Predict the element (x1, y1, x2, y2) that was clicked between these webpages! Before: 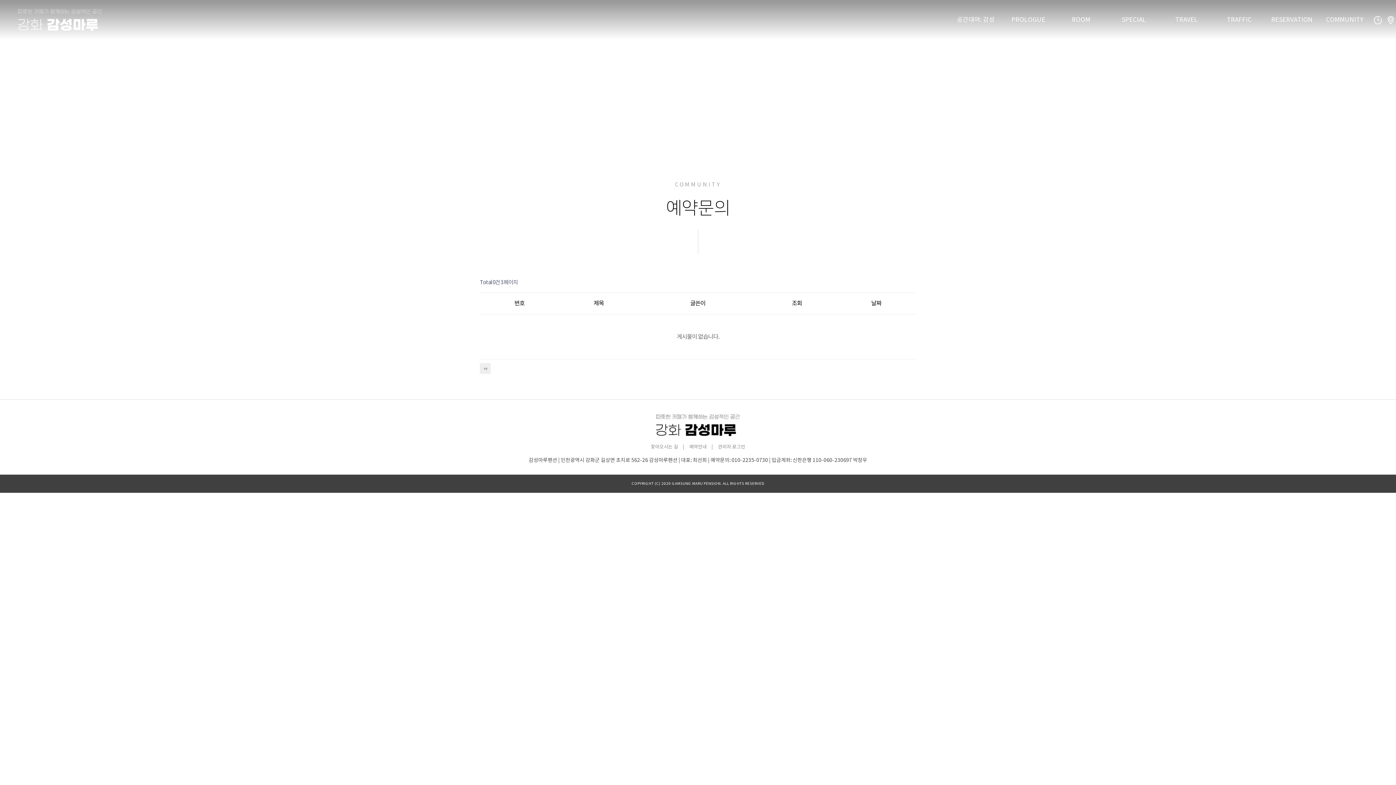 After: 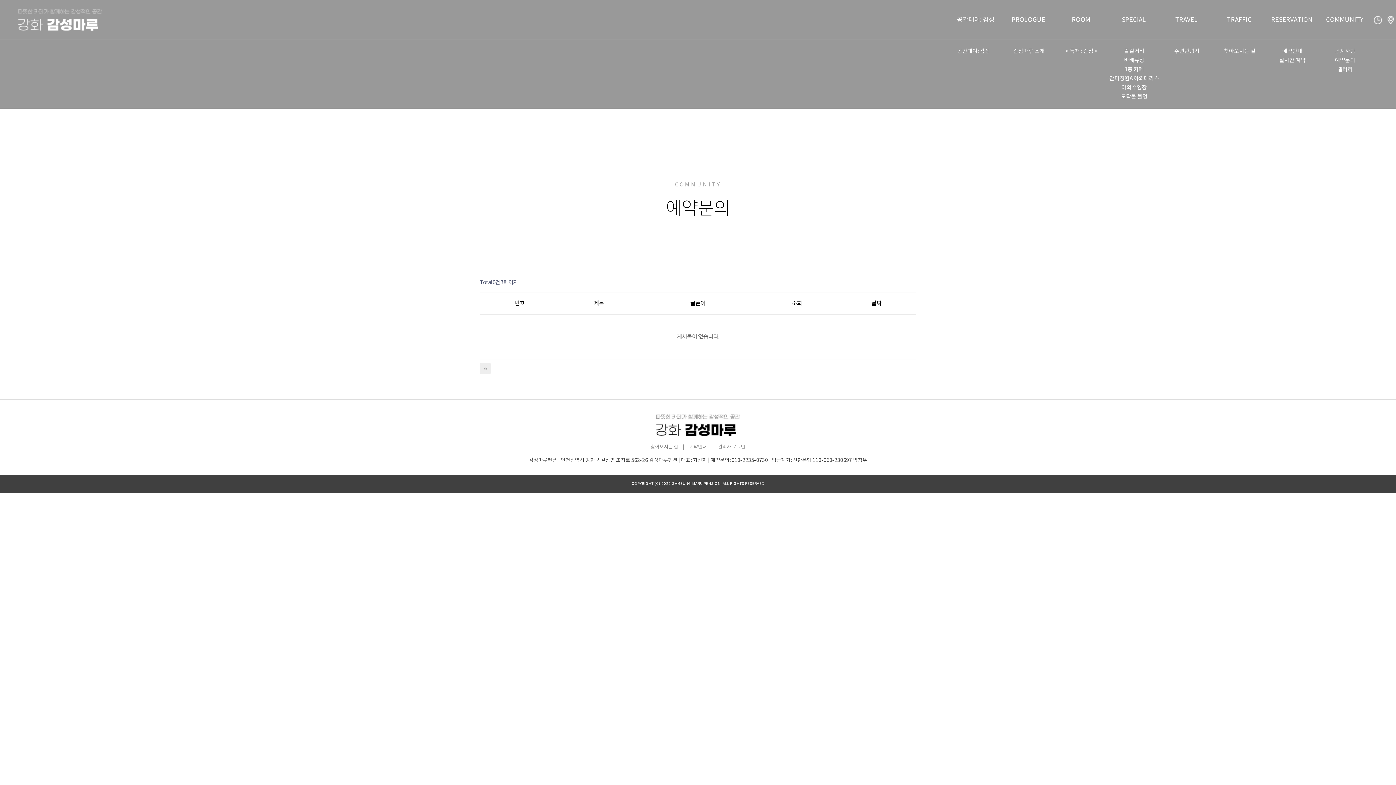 Action: bbox: (1374, 0, 1381, 40)